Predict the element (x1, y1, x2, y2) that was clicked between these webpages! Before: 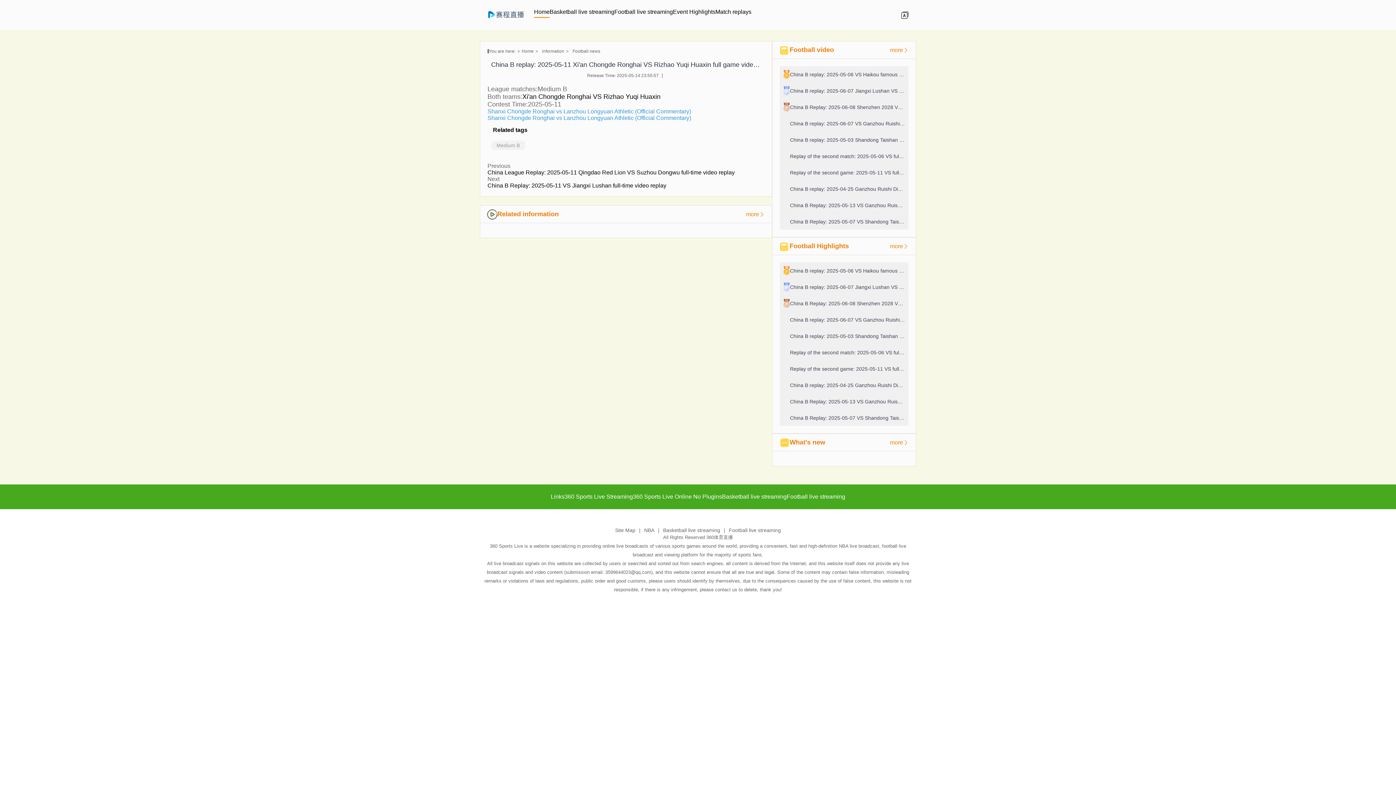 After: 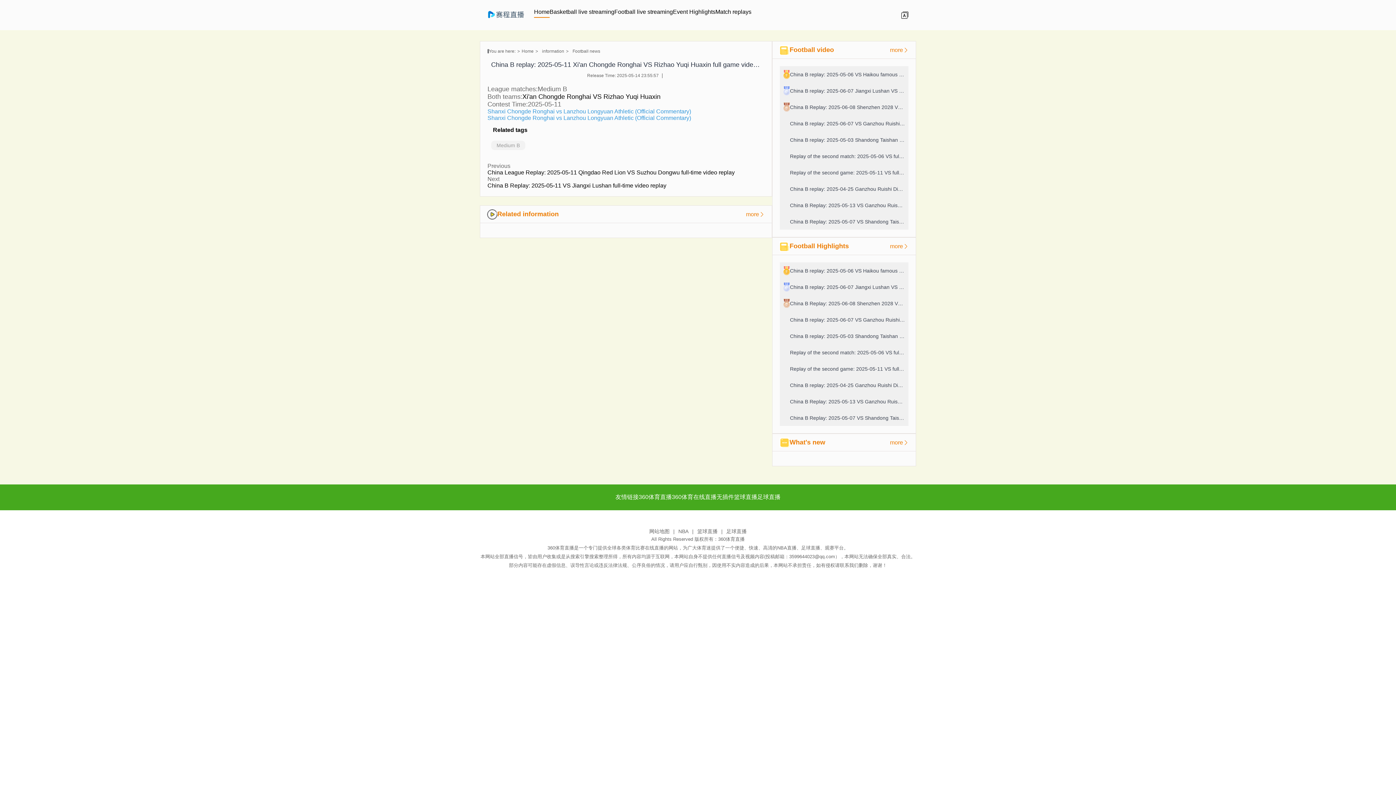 Action: bbox: (487, 16, 534, 21)